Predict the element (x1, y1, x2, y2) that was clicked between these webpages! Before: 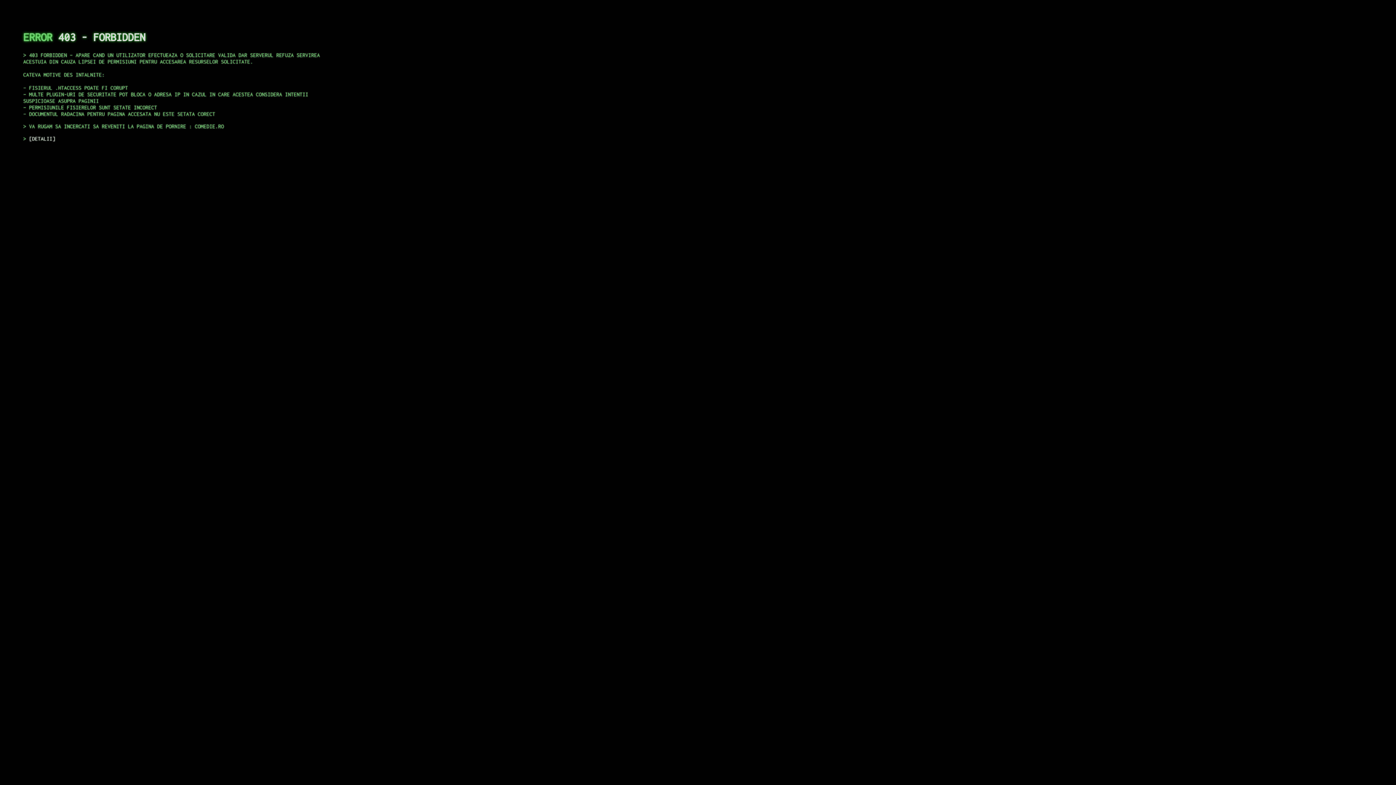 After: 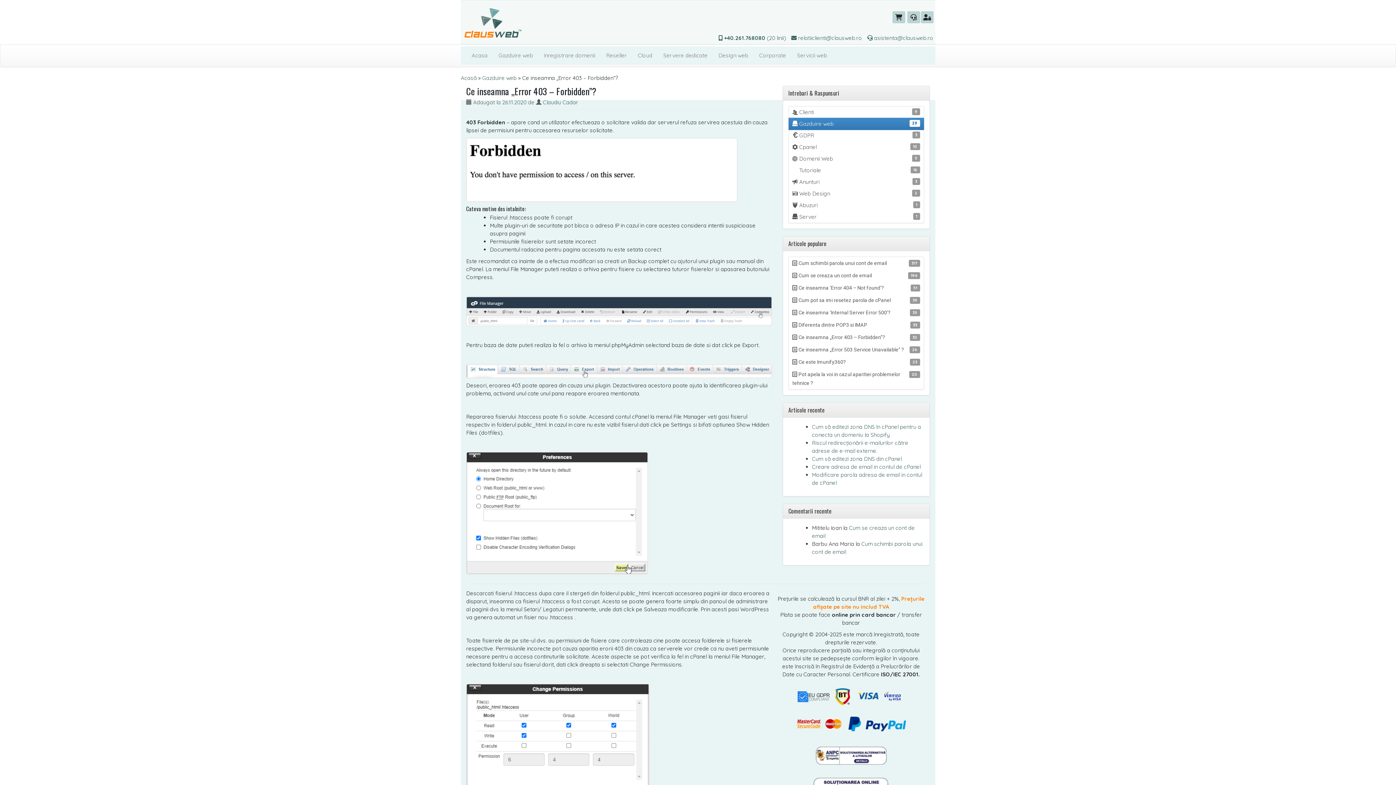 Action: bbox: (29, 135, 55, 141) label: DETALII